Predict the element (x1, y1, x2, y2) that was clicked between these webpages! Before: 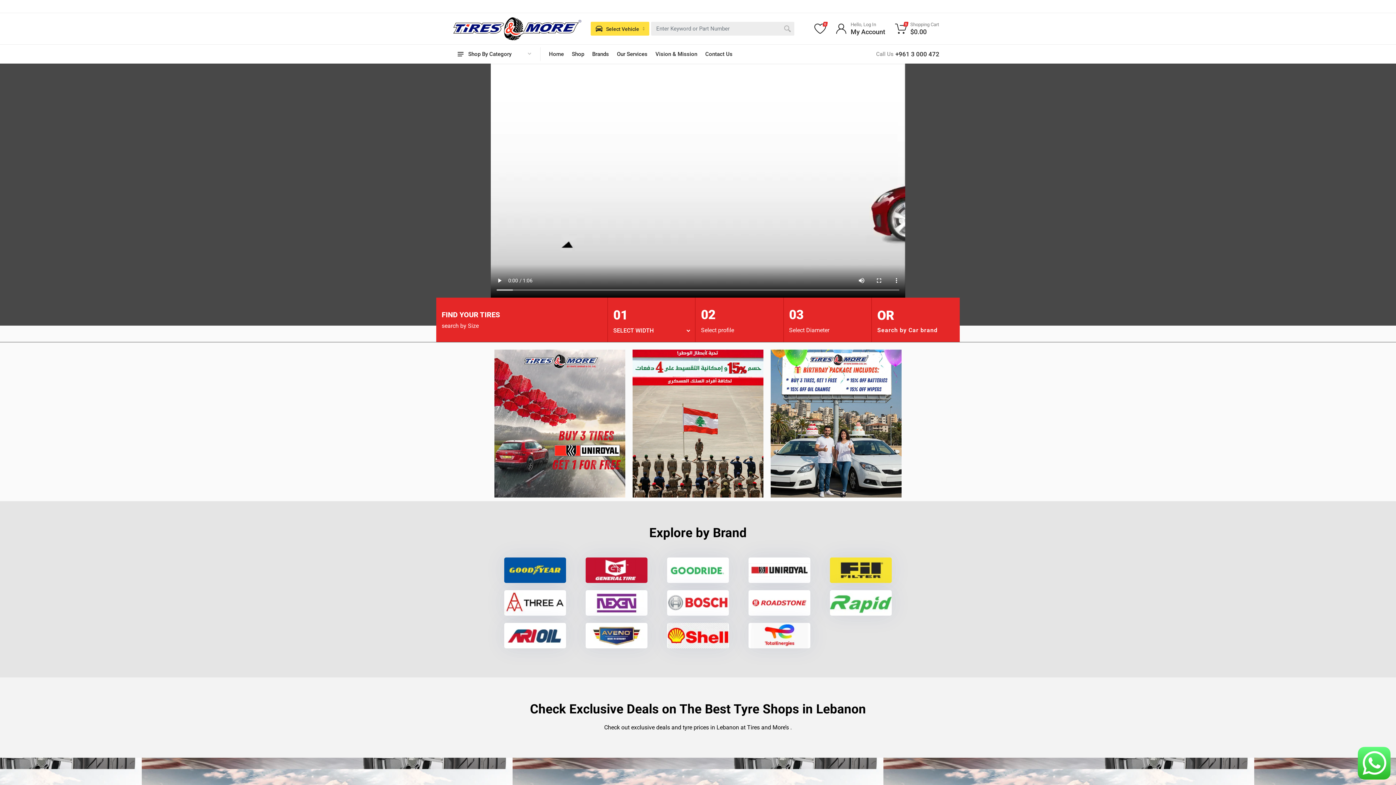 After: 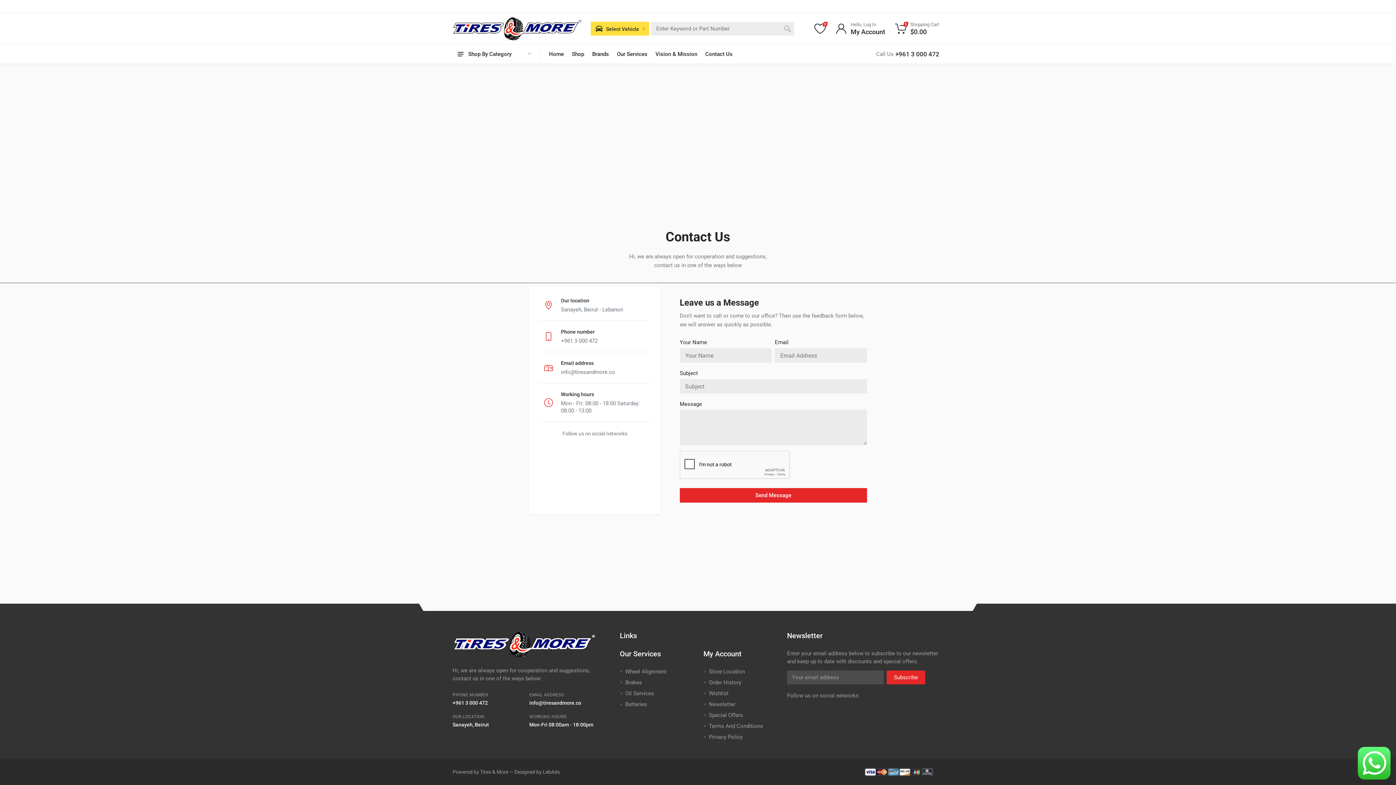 Action: label: Contact Us bbox: (701, 47, 736, 61)